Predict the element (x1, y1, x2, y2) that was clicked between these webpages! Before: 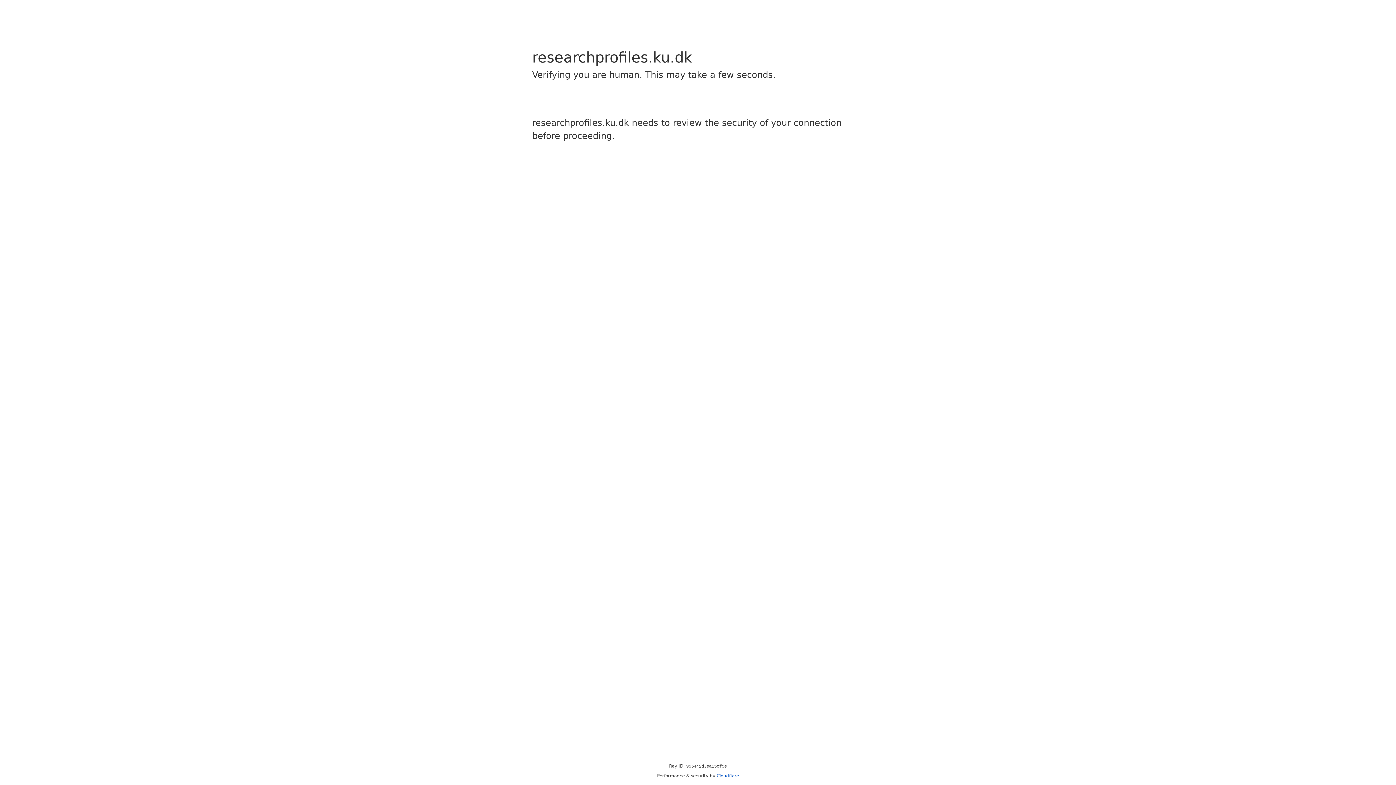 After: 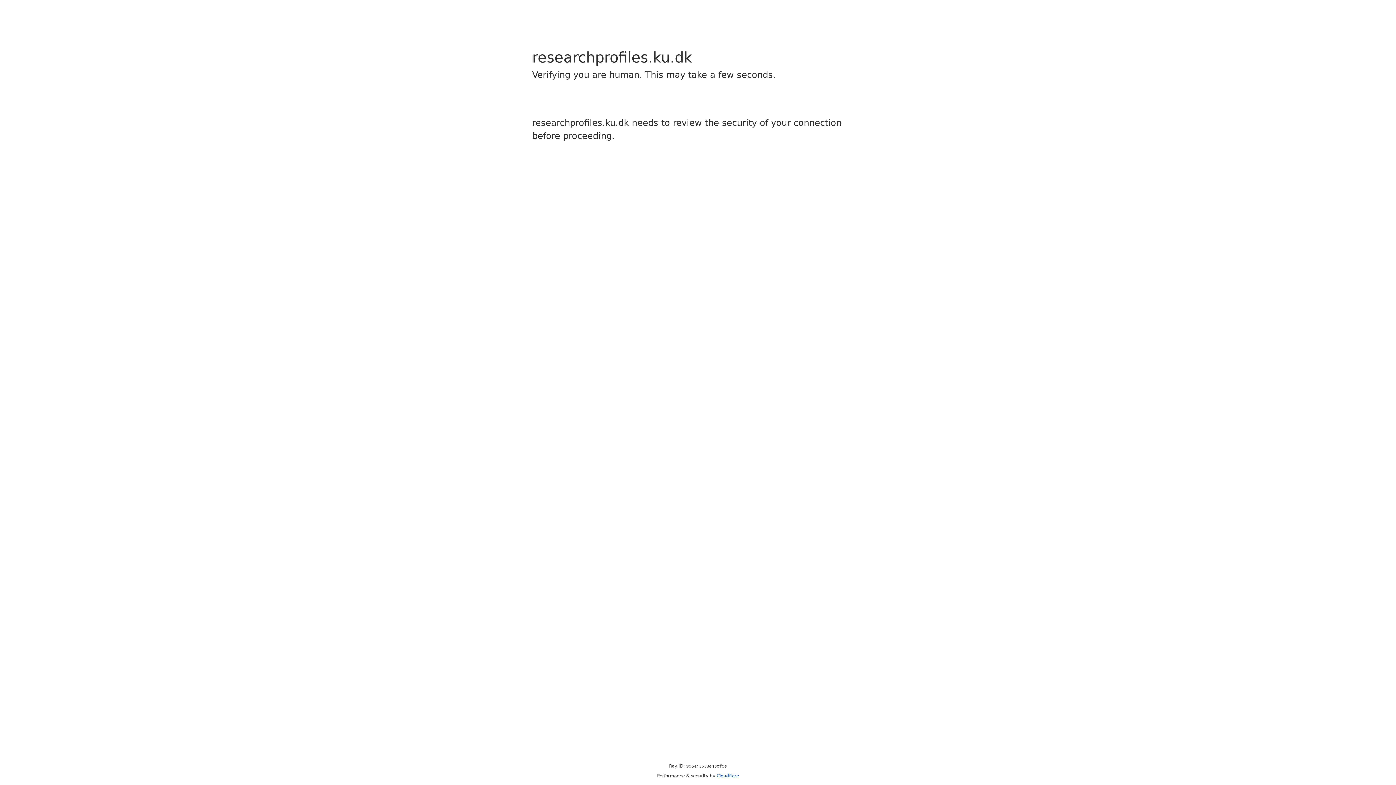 Action: label: Cloudflare bbox: (716, 773, 739, 778)